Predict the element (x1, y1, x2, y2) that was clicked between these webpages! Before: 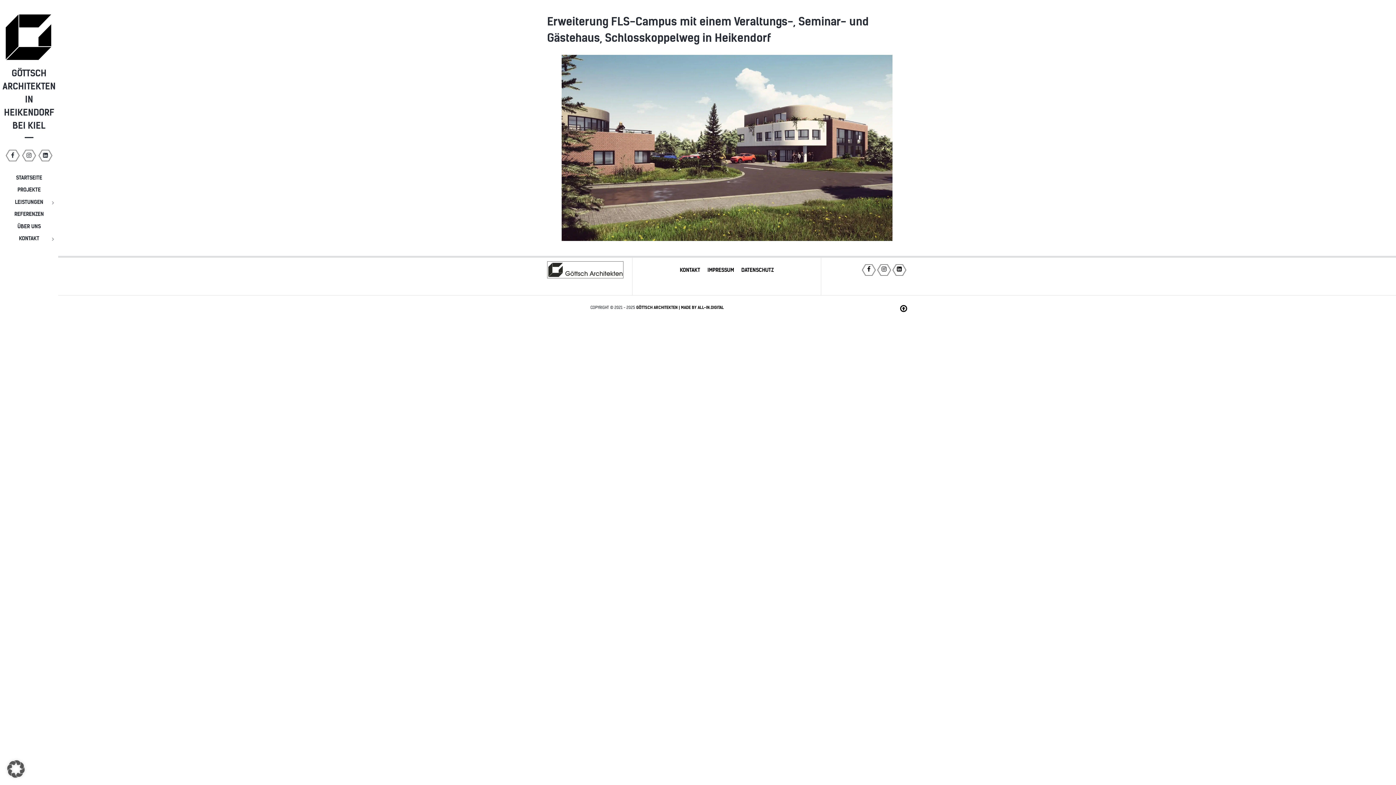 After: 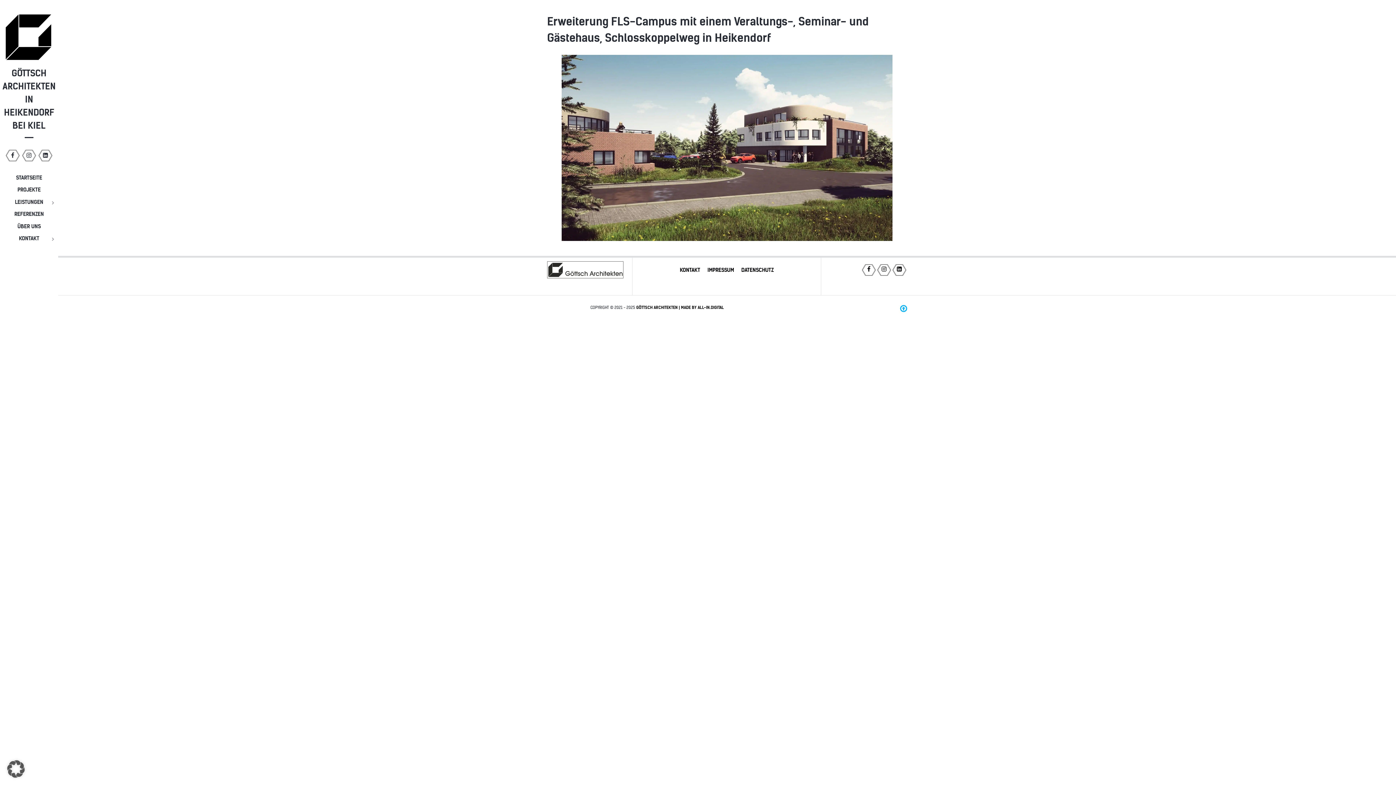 Action: bbox: (900, 307, 907, 312)